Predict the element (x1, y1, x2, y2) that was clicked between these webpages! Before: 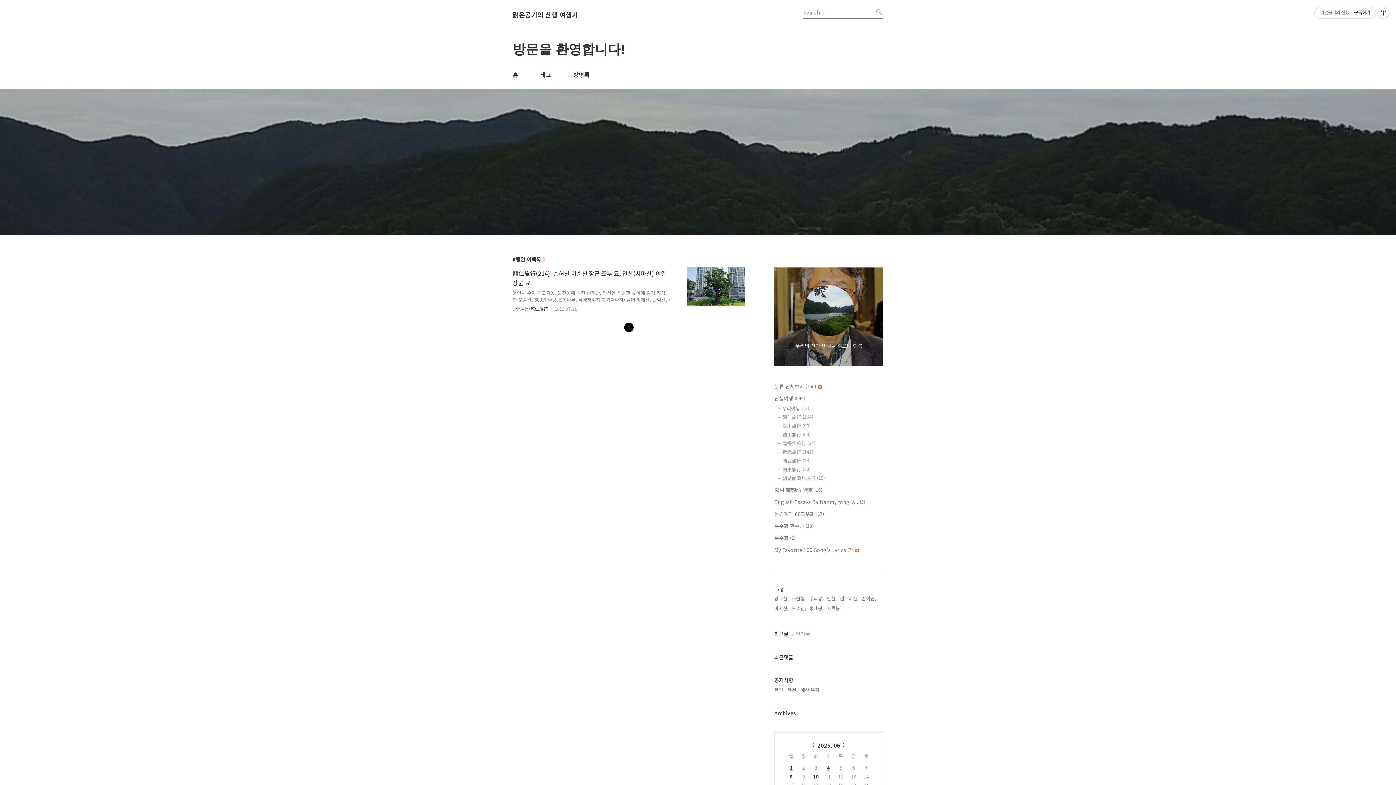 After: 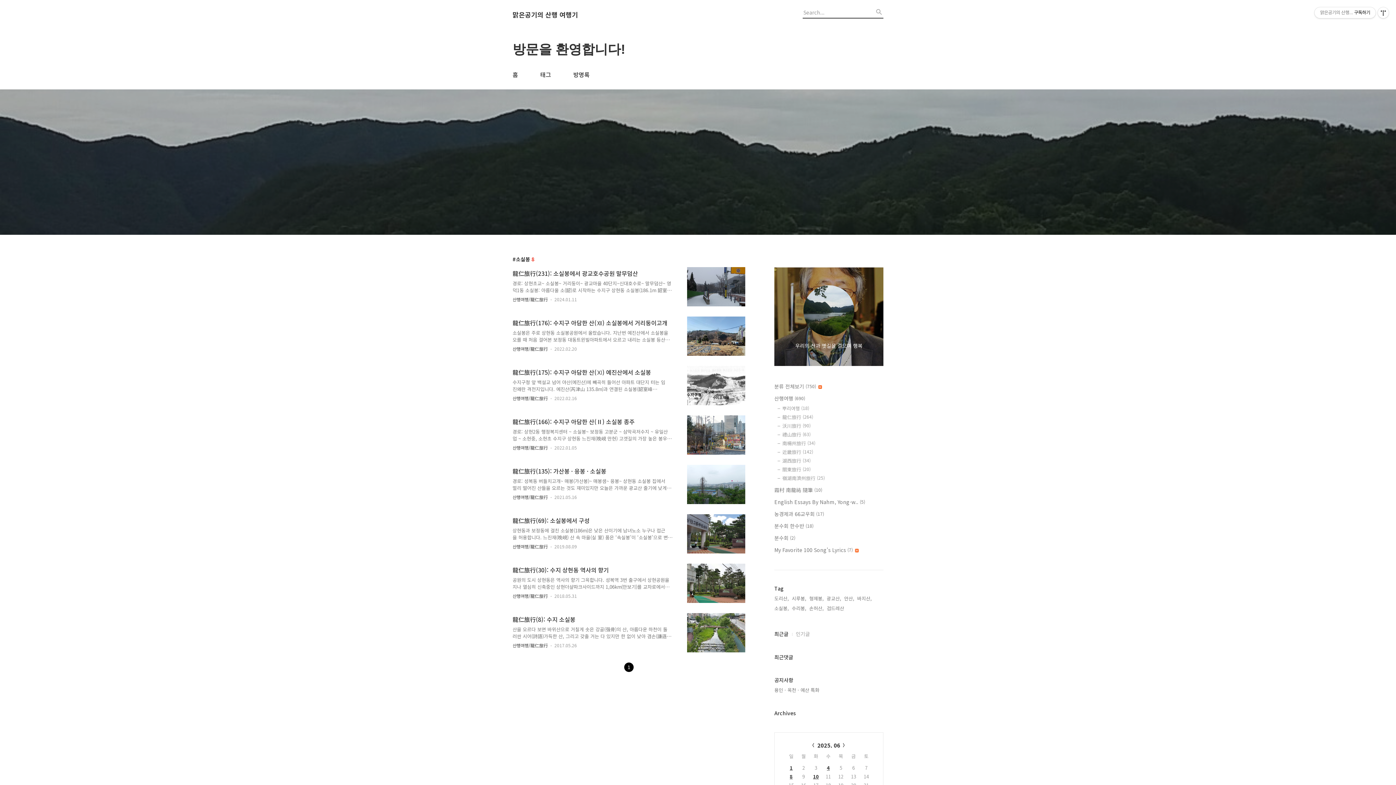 Action: bbox: (792, 594, 806, 602) label: 소실봉,